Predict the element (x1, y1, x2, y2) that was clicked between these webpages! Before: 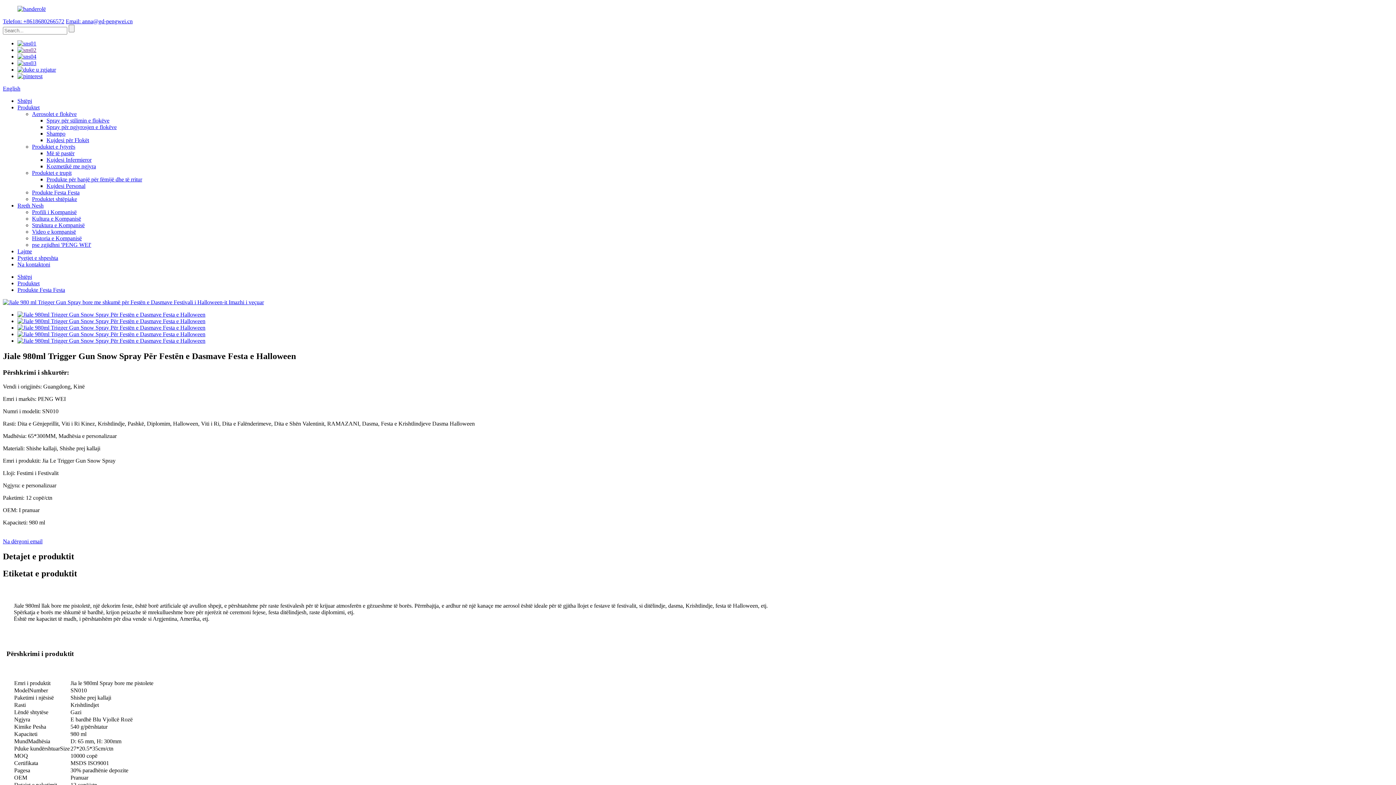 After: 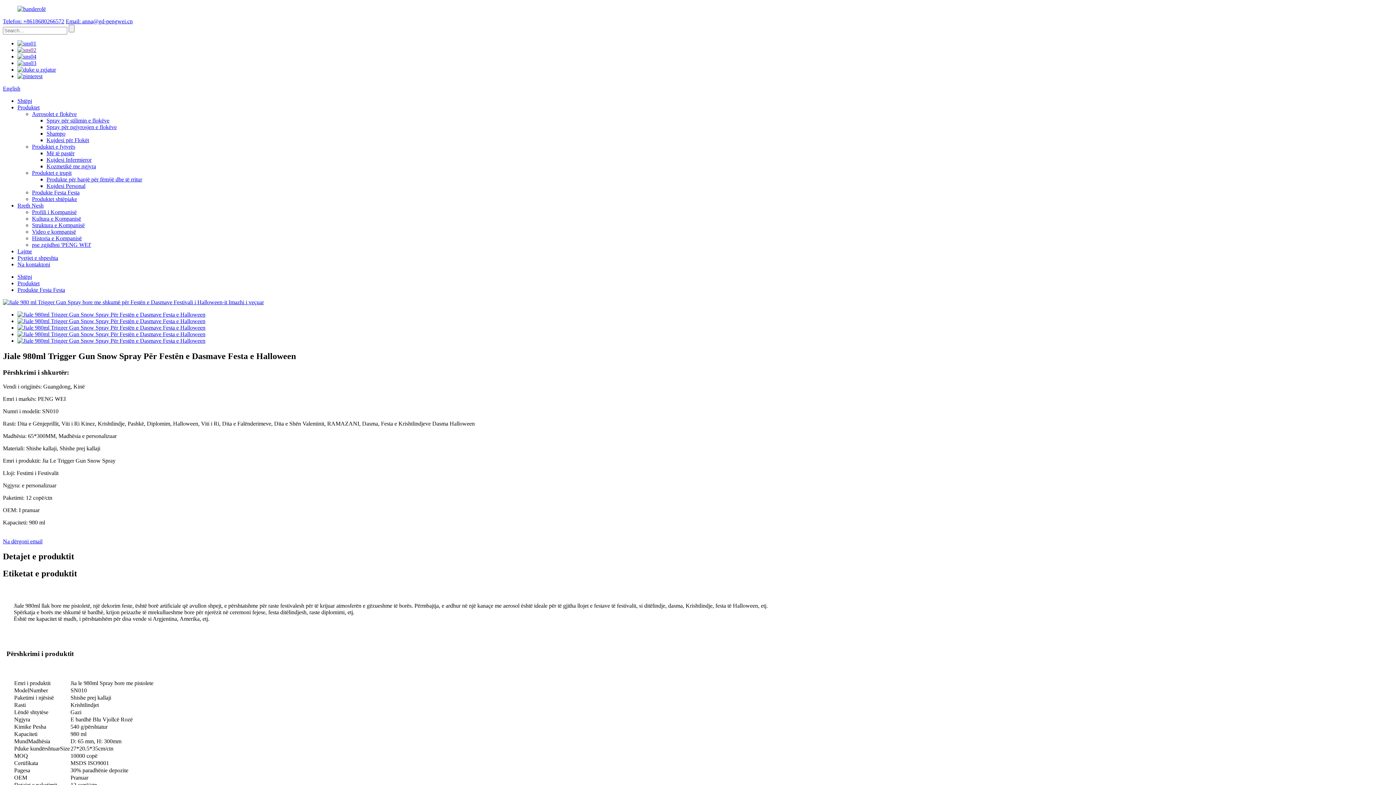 Action: bbox: (17, 73, 42, 79)